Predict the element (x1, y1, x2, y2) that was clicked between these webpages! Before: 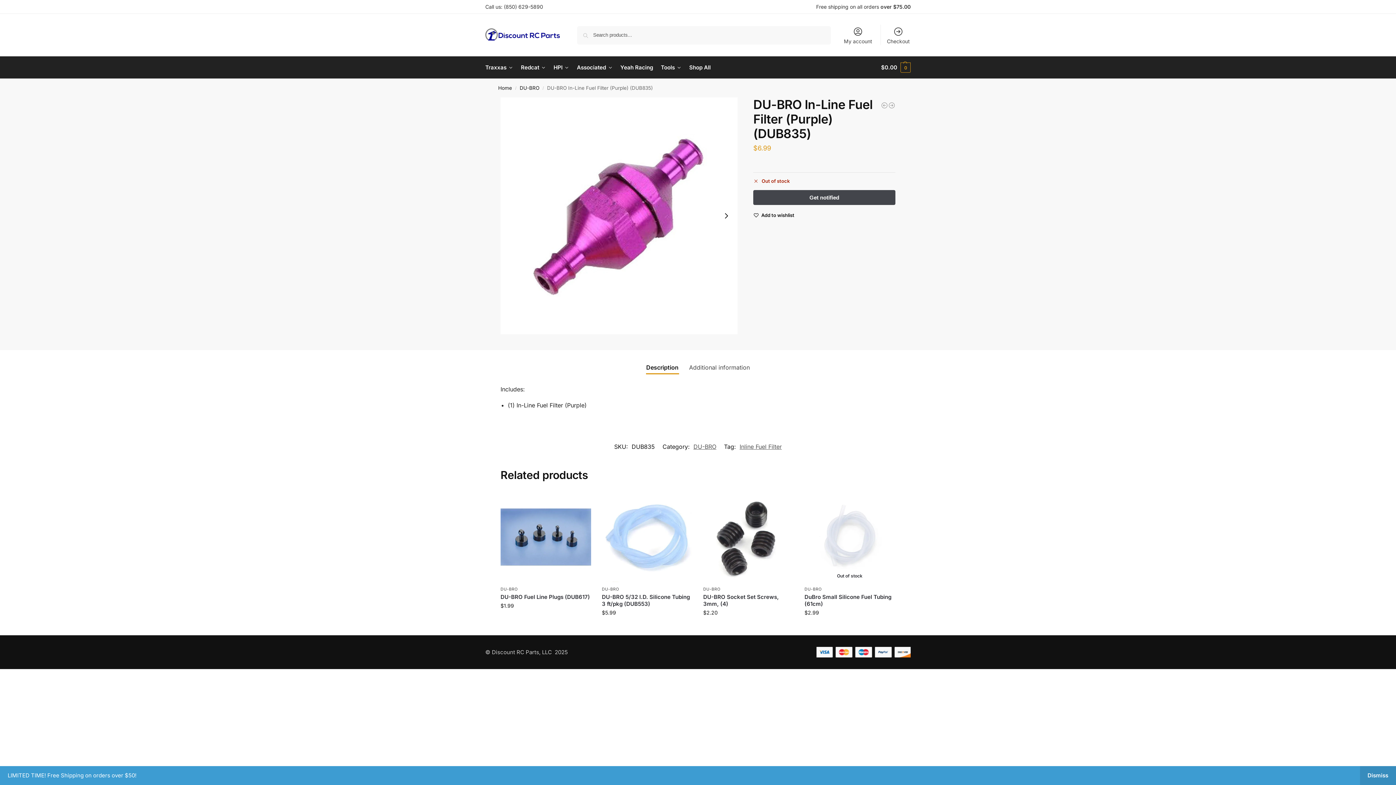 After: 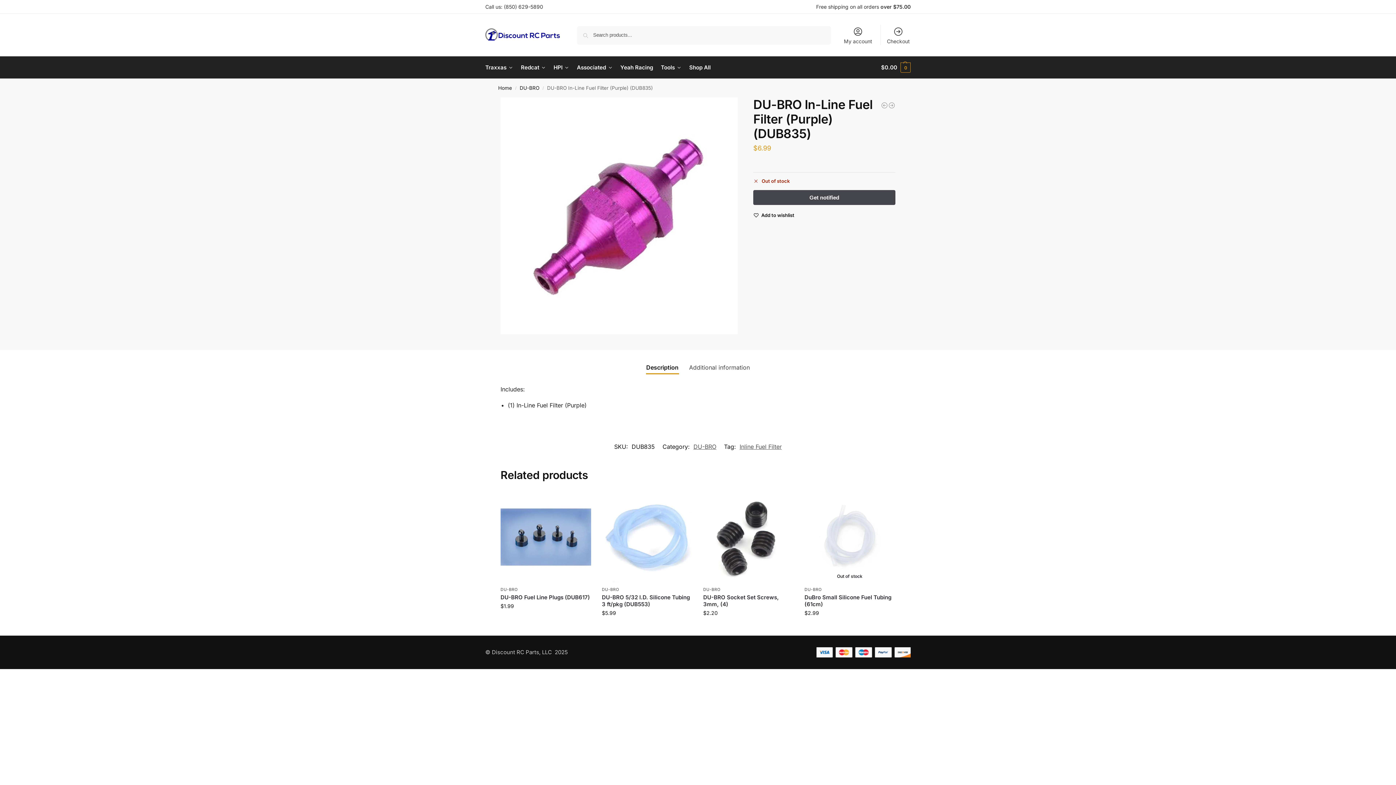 Action: label: Dismiss bbox: (1360, 766, 1396, 785)